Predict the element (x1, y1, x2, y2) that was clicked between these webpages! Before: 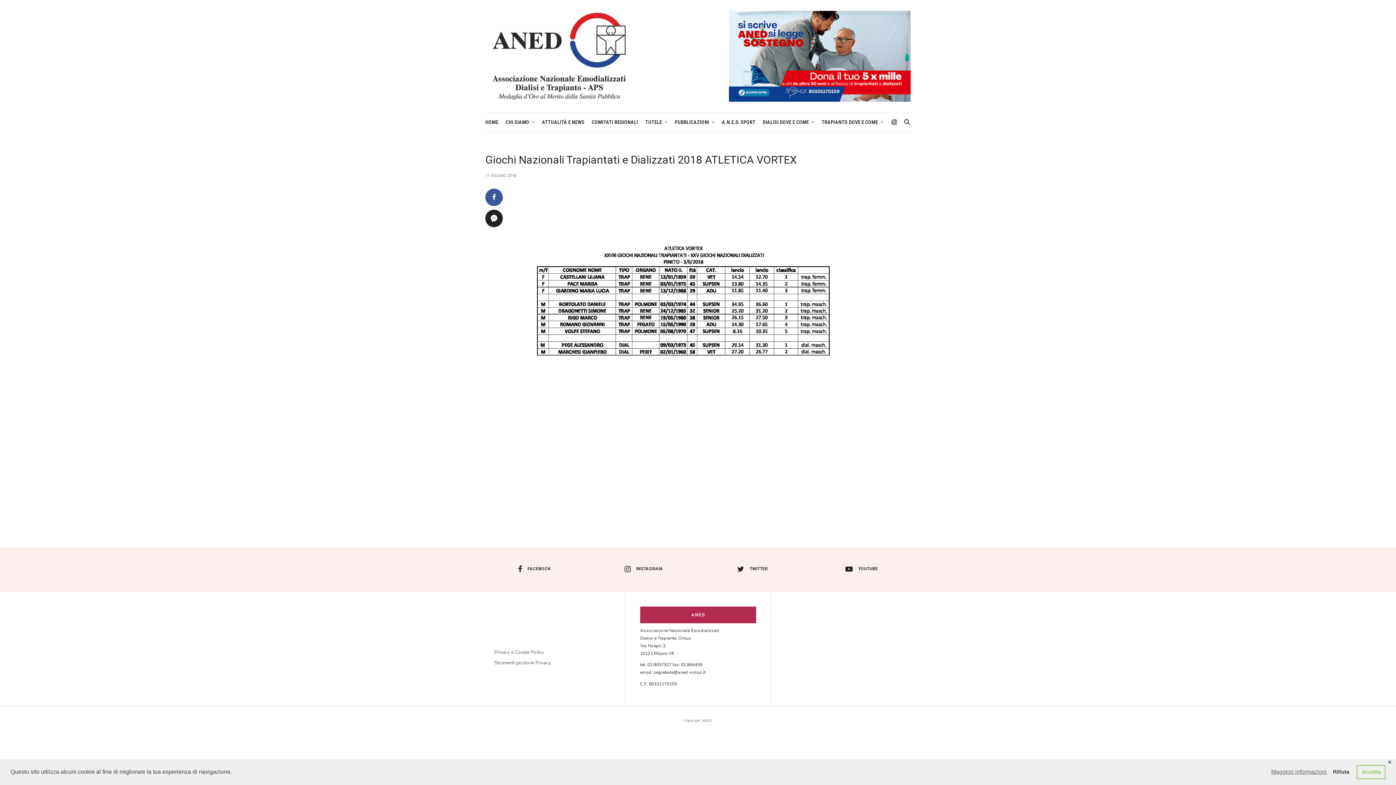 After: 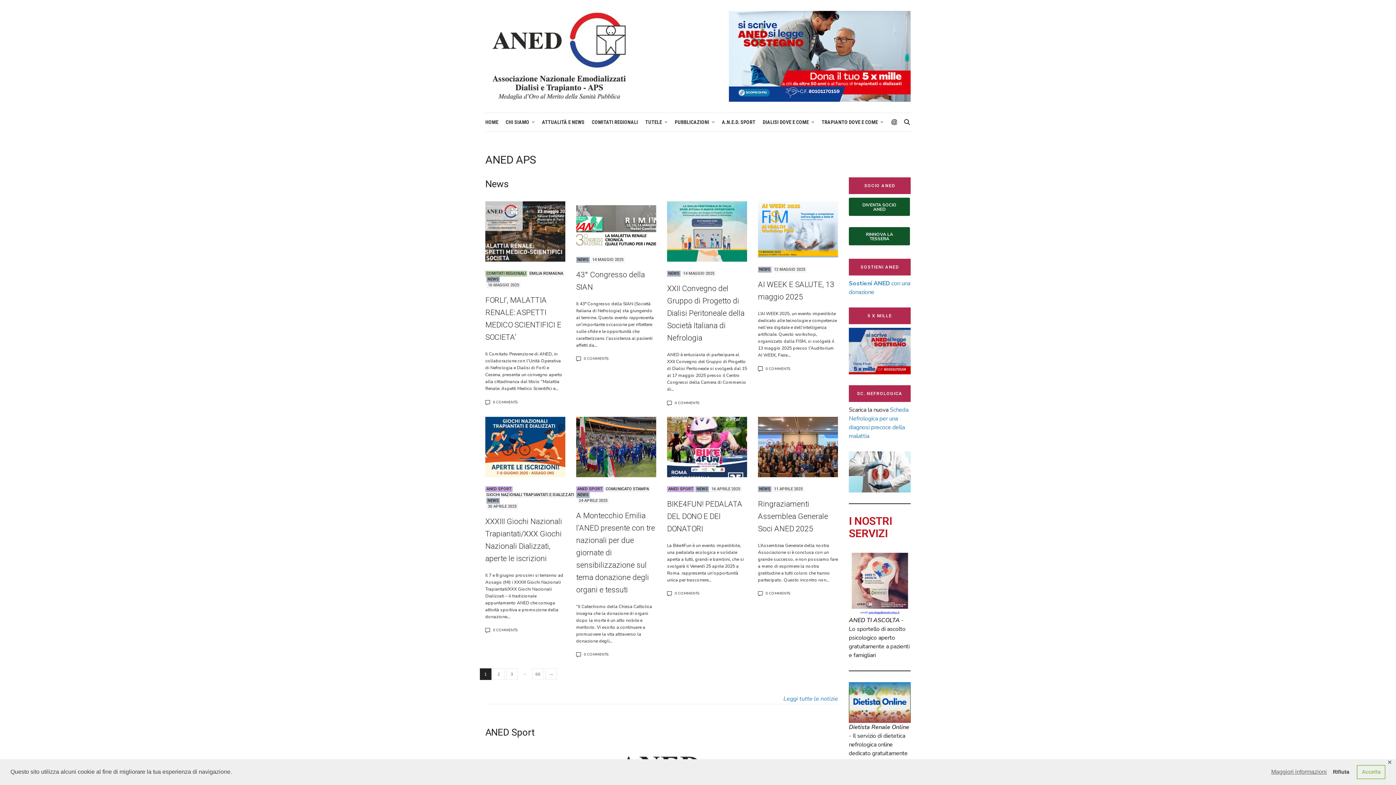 Action: label: HOME bbox: (485, 113, 498, 131)